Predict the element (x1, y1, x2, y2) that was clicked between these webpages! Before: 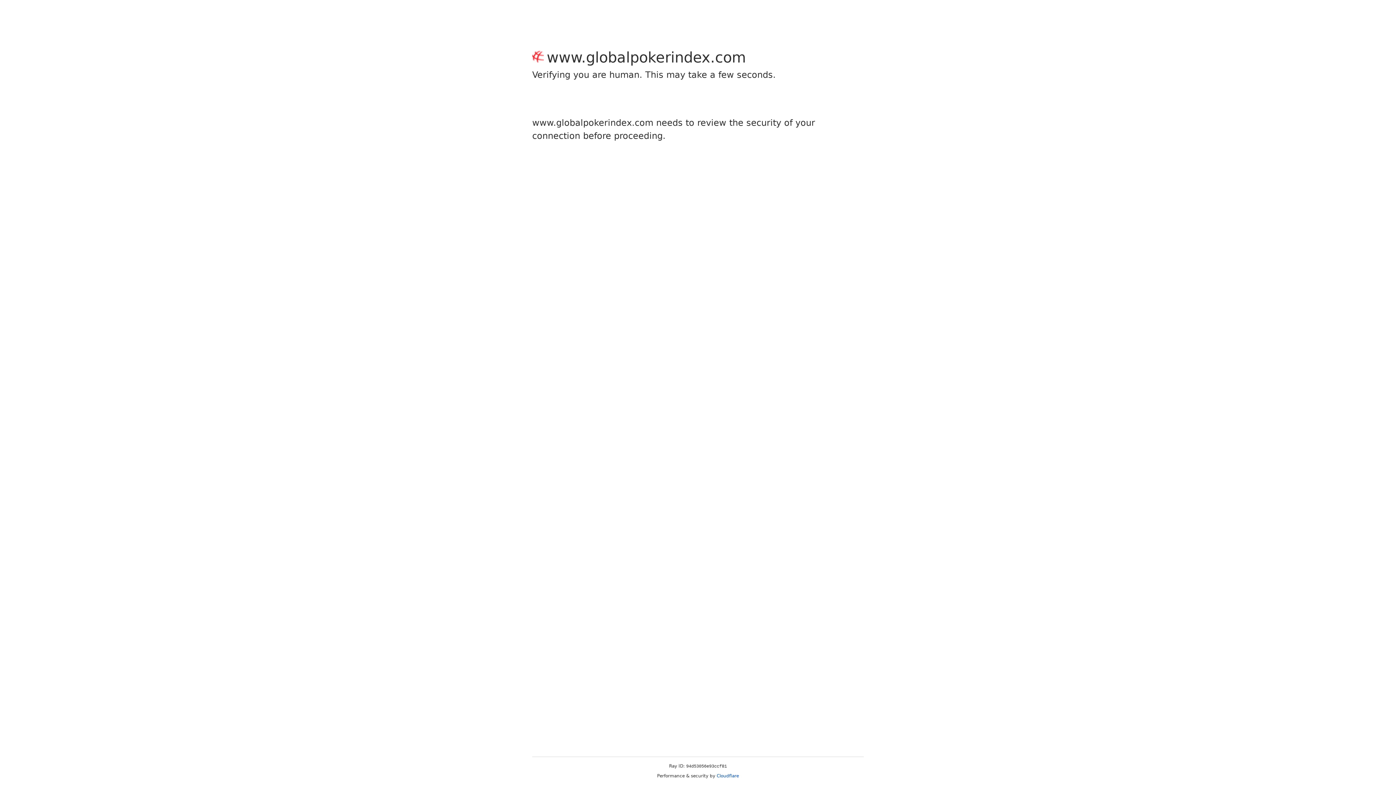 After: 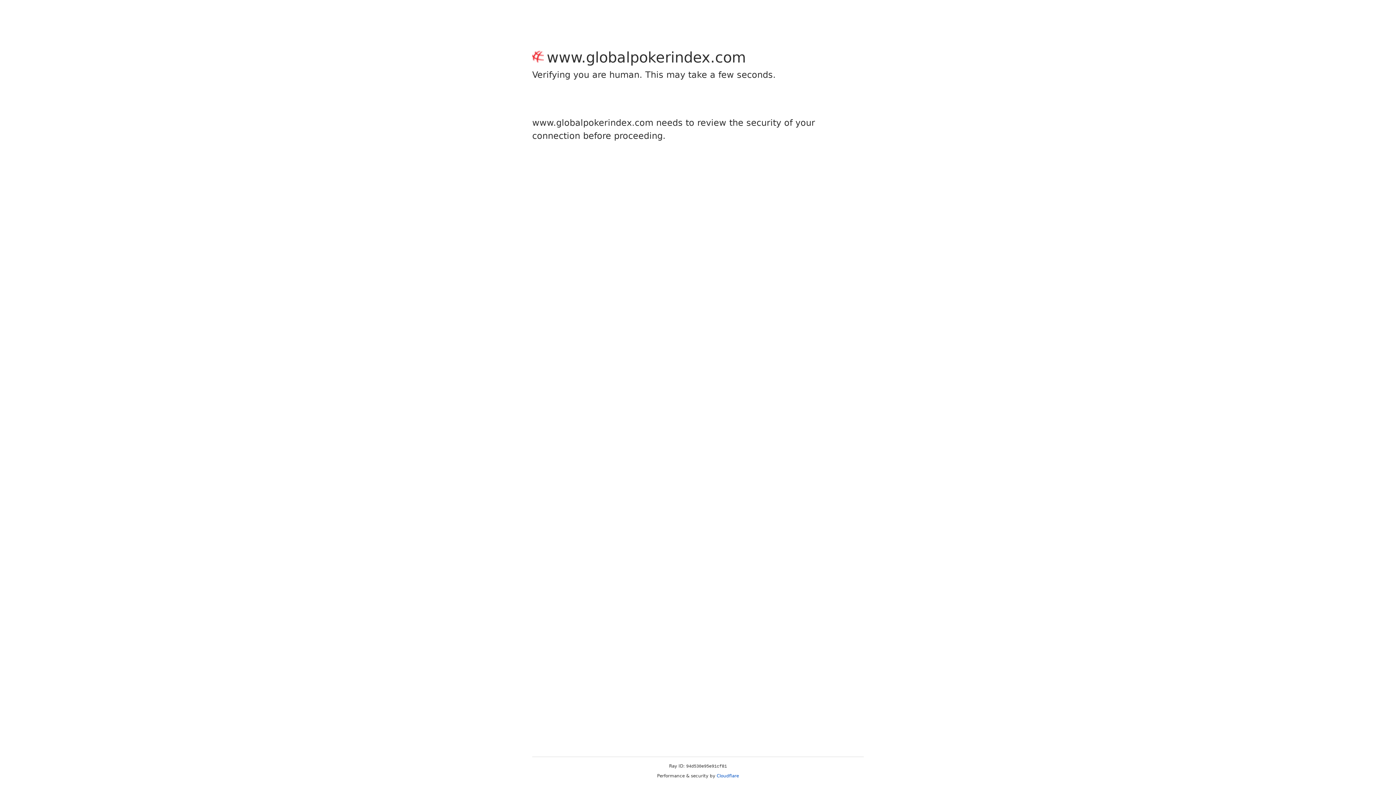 Action: label: Cloudflare bbox: (716, 773, 739, 778)